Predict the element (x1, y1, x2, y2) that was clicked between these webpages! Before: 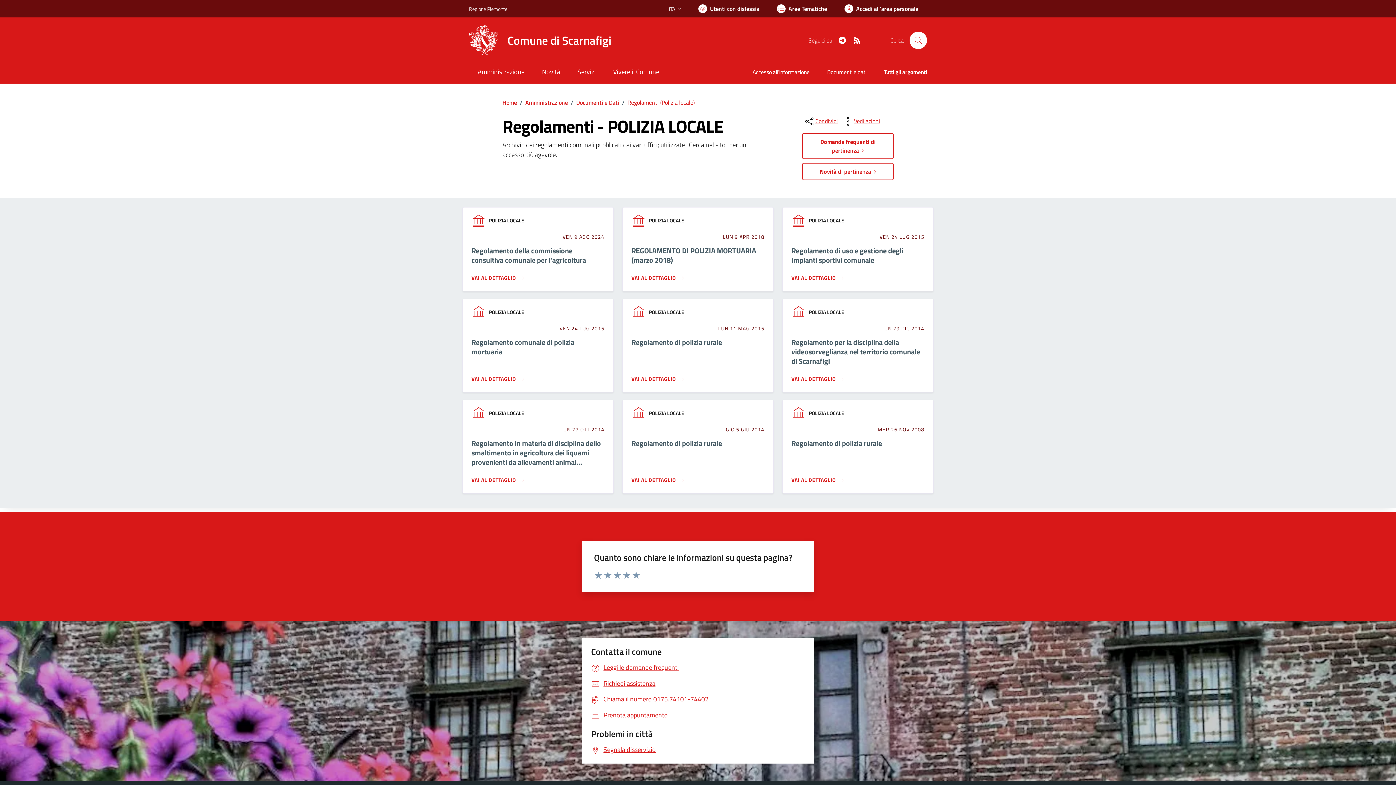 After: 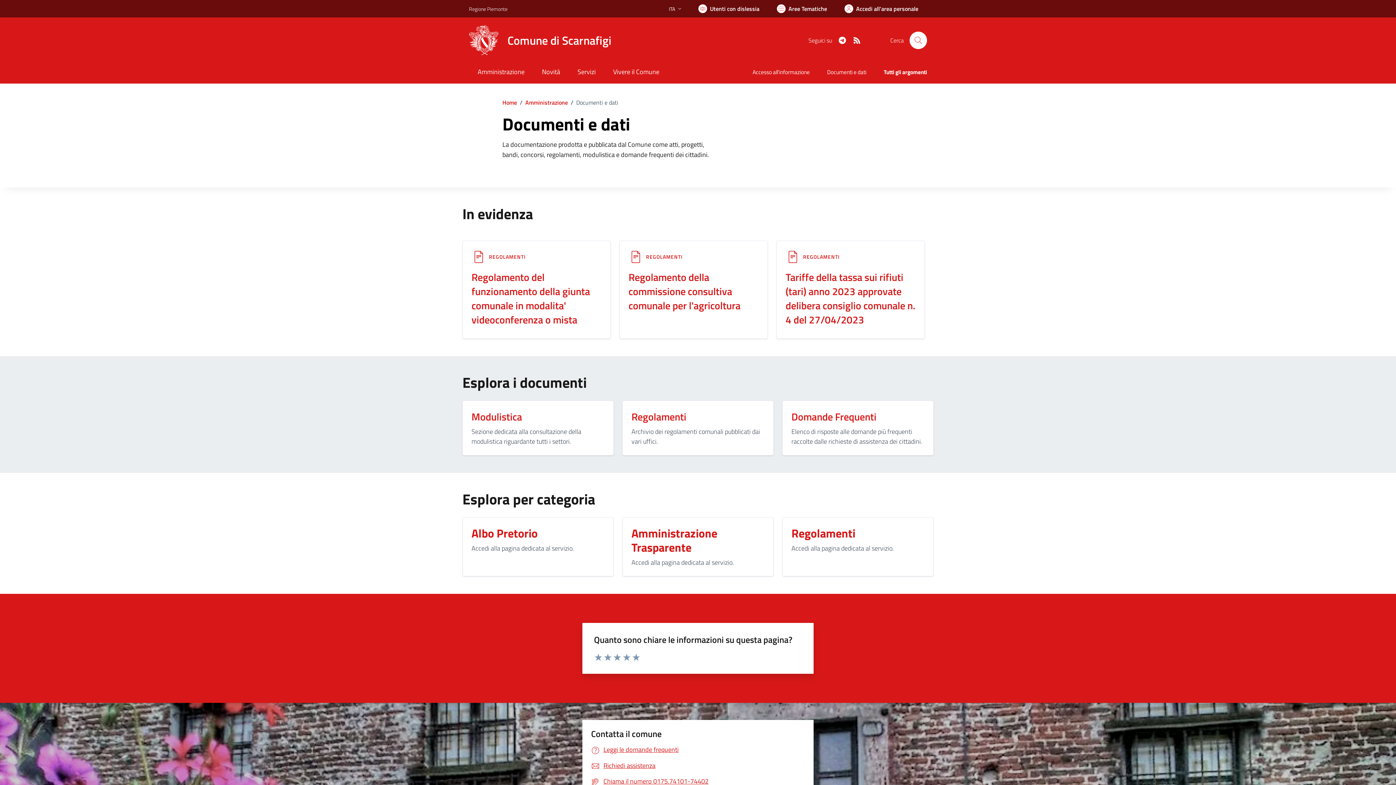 Action: label: Documenti e Dati bbox: (576, 98, 619, 106)